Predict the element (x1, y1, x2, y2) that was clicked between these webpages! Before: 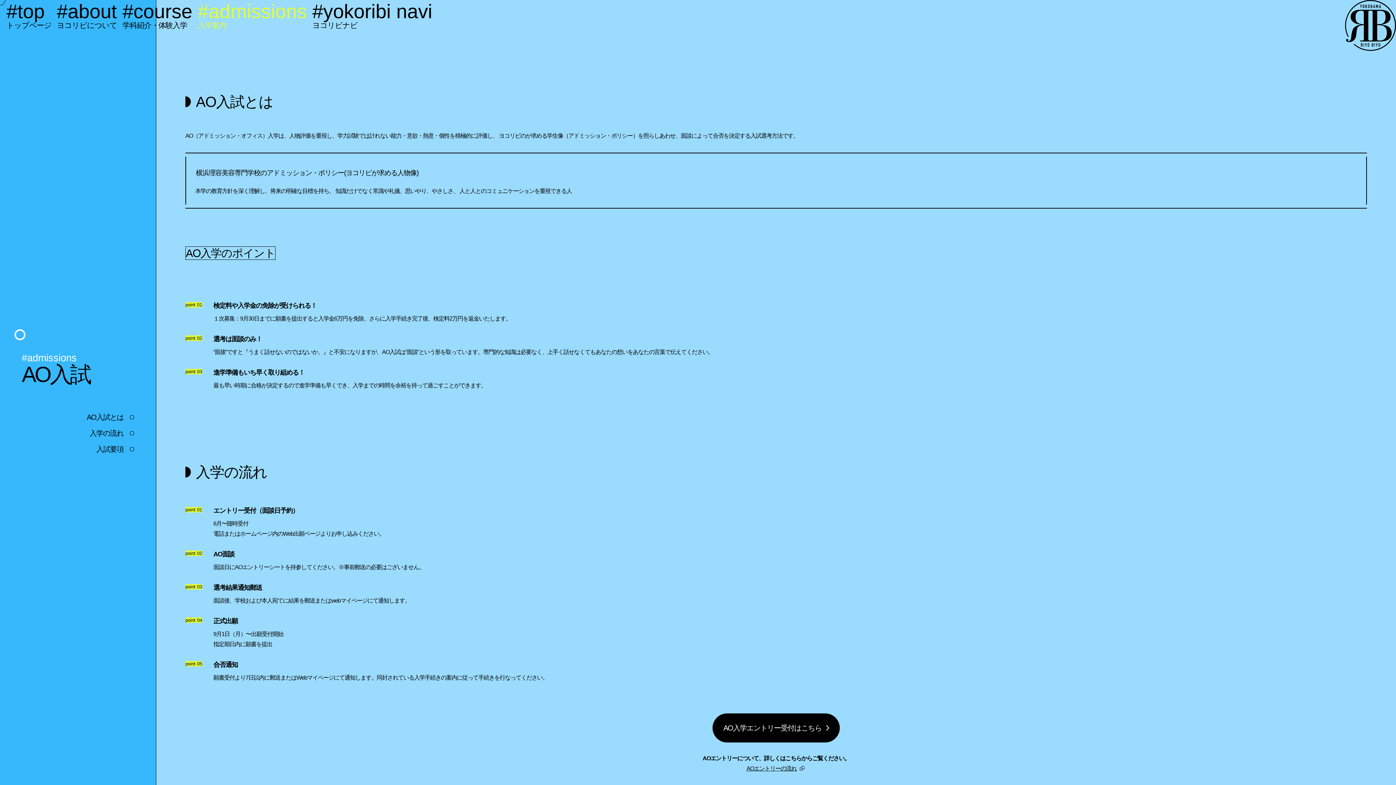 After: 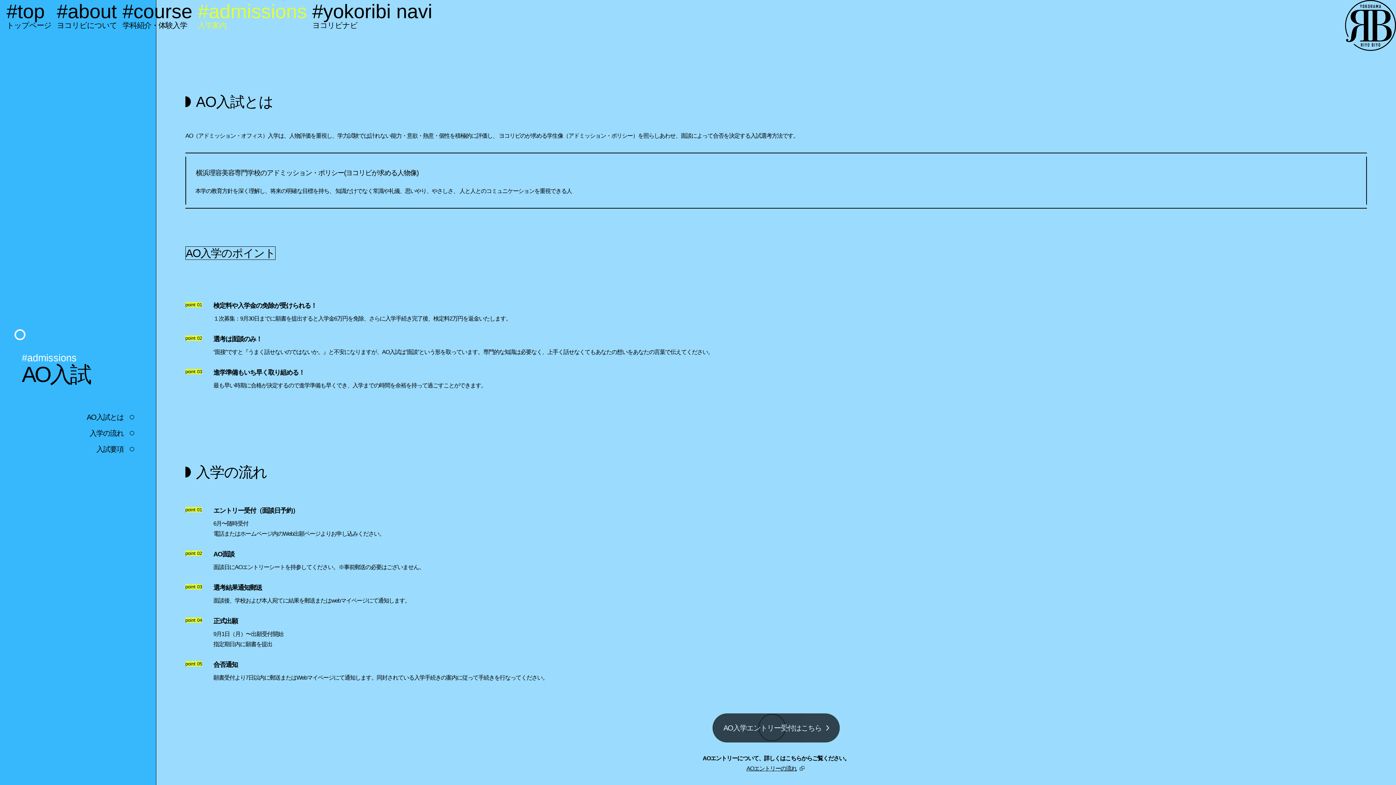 Action: bbox: (723, 721, 821, 734) label: AO入学エントリー受付はこちら